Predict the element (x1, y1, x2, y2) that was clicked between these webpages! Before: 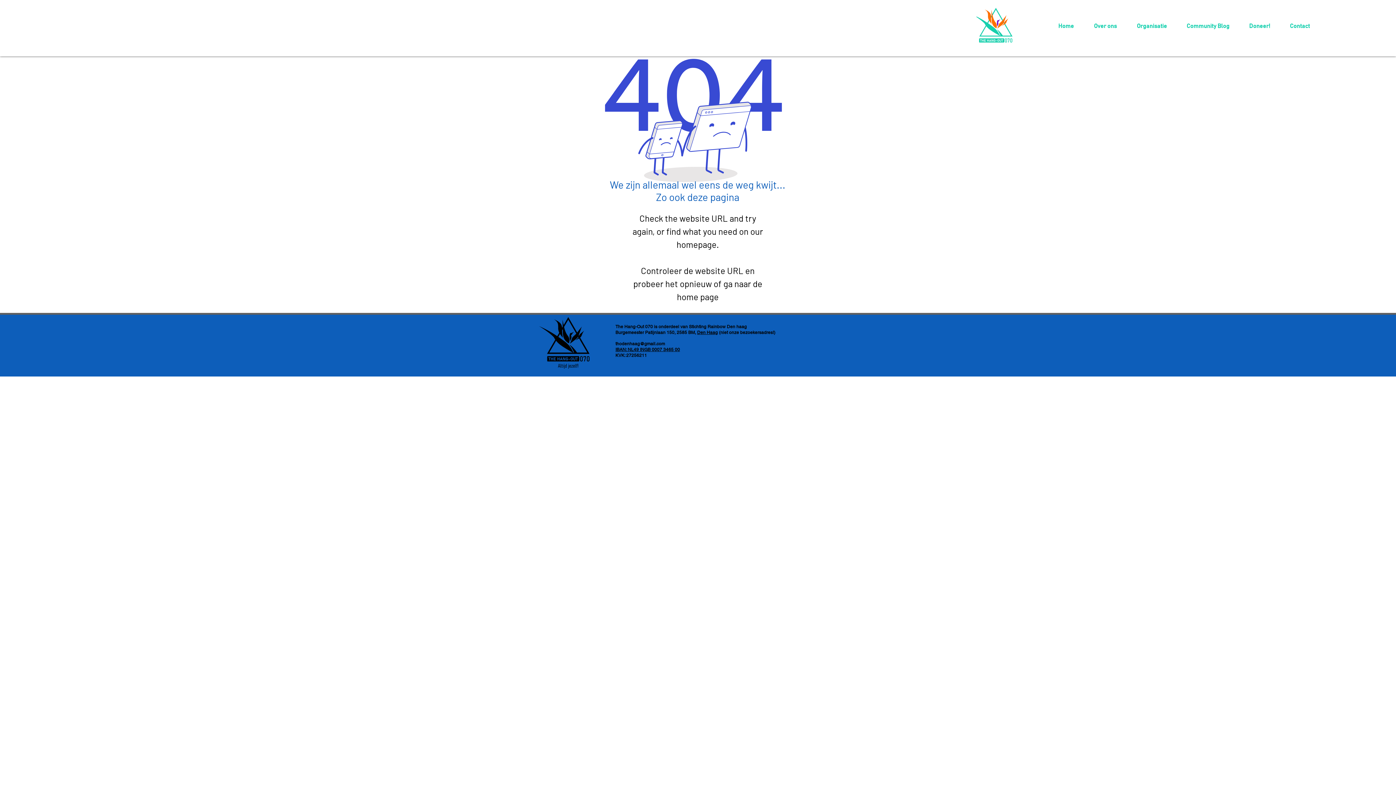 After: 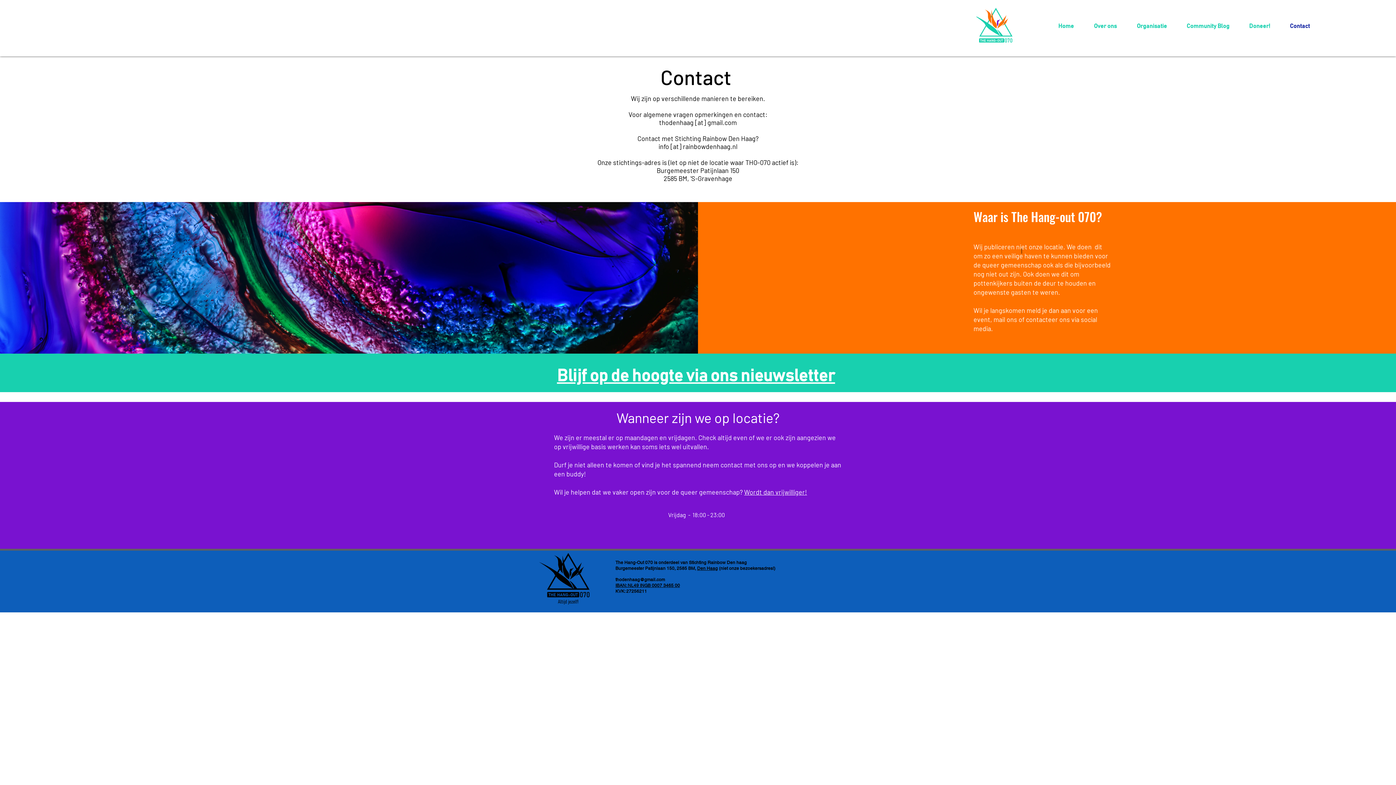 Action: bbox: (1276, 17, 1315, 35) label: Contact